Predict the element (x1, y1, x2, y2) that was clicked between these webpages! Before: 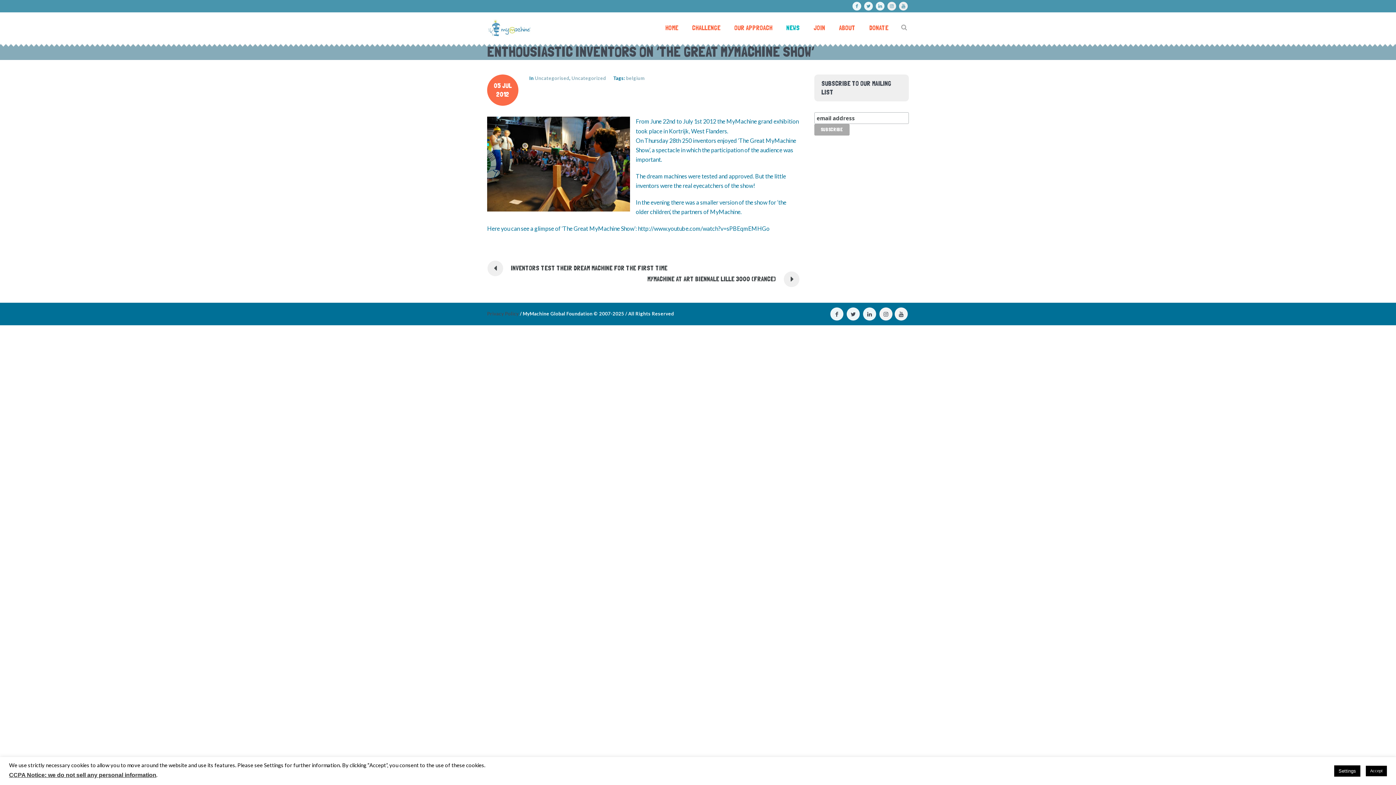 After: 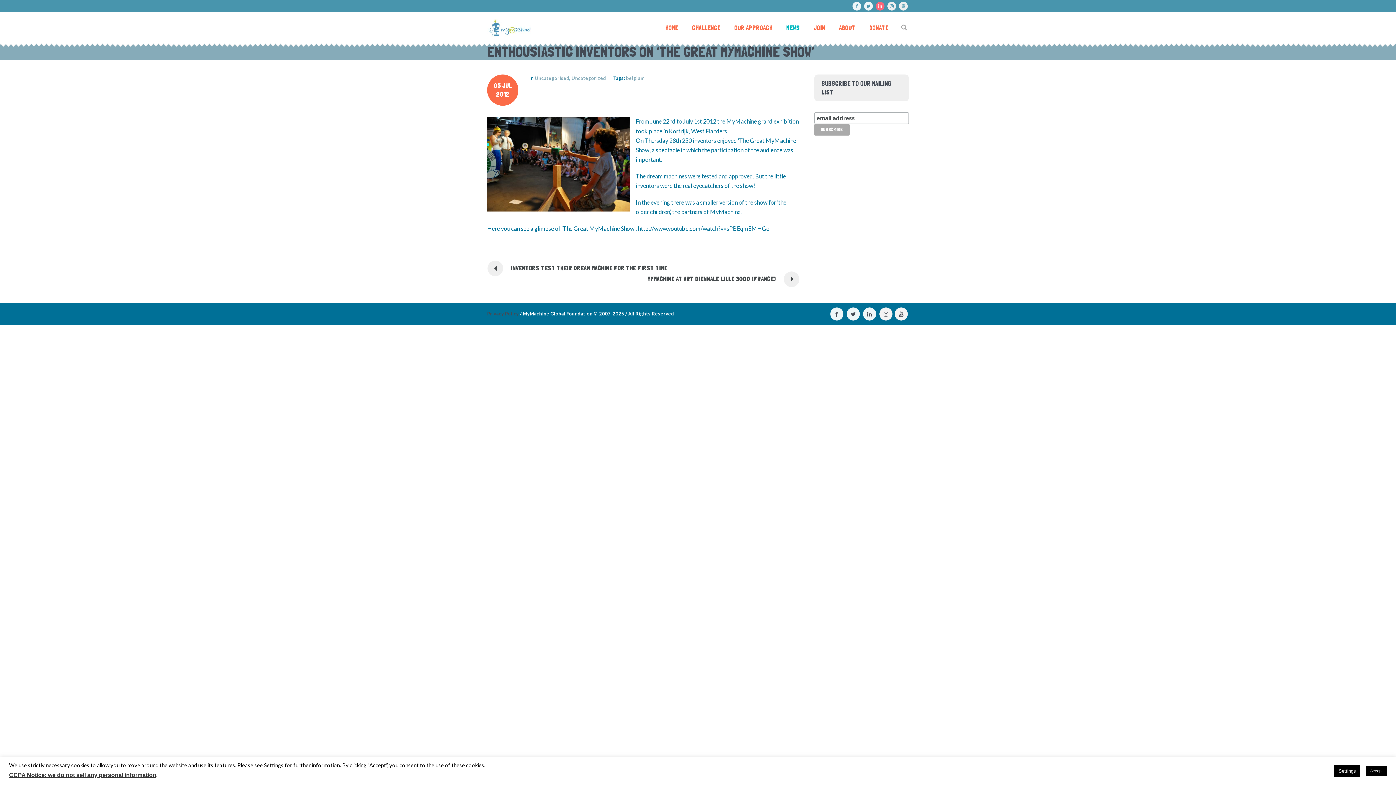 Action: bbox: (876, 1, 884, 10)